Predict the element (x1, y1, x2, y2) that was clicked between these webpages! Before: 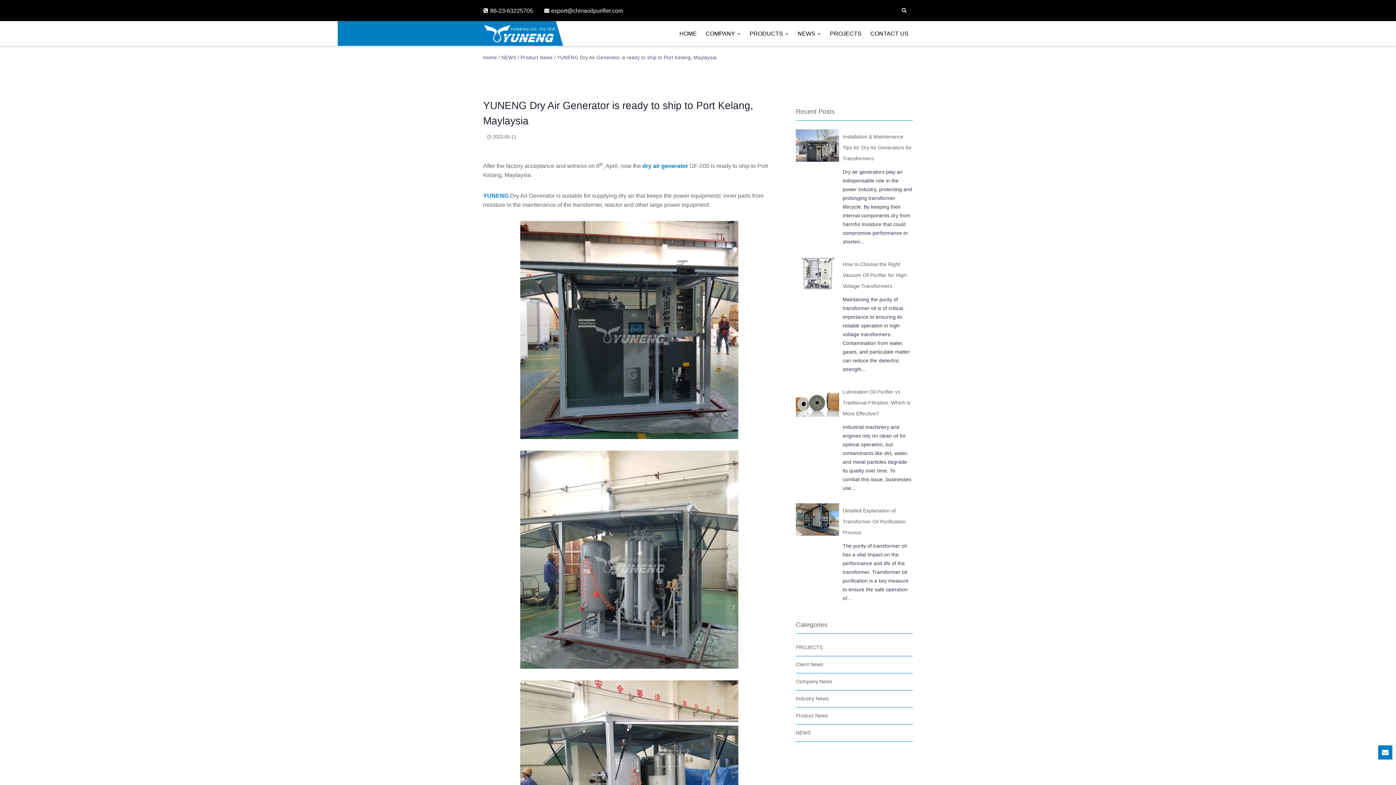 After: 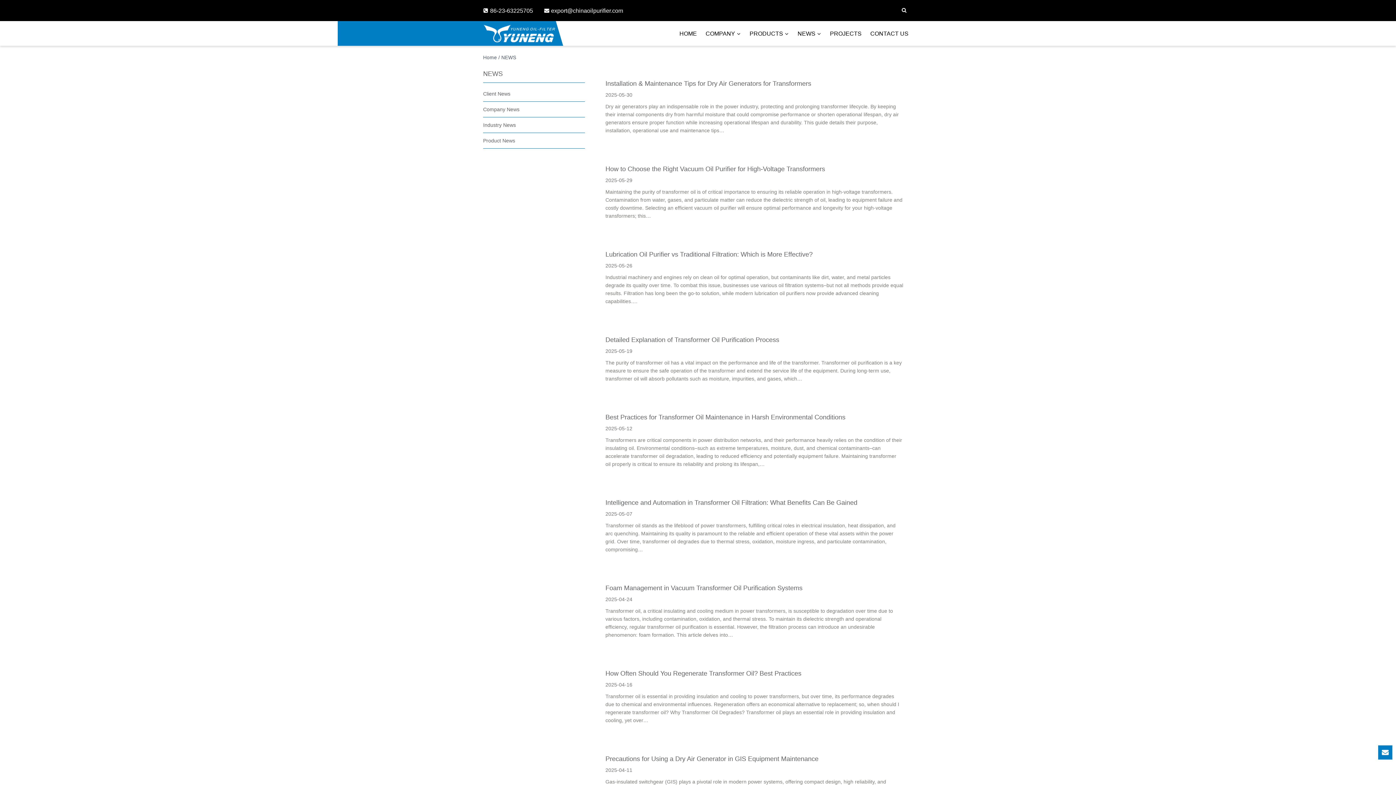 Action: bbox: (501, 54, 516, 60) label: NEWS